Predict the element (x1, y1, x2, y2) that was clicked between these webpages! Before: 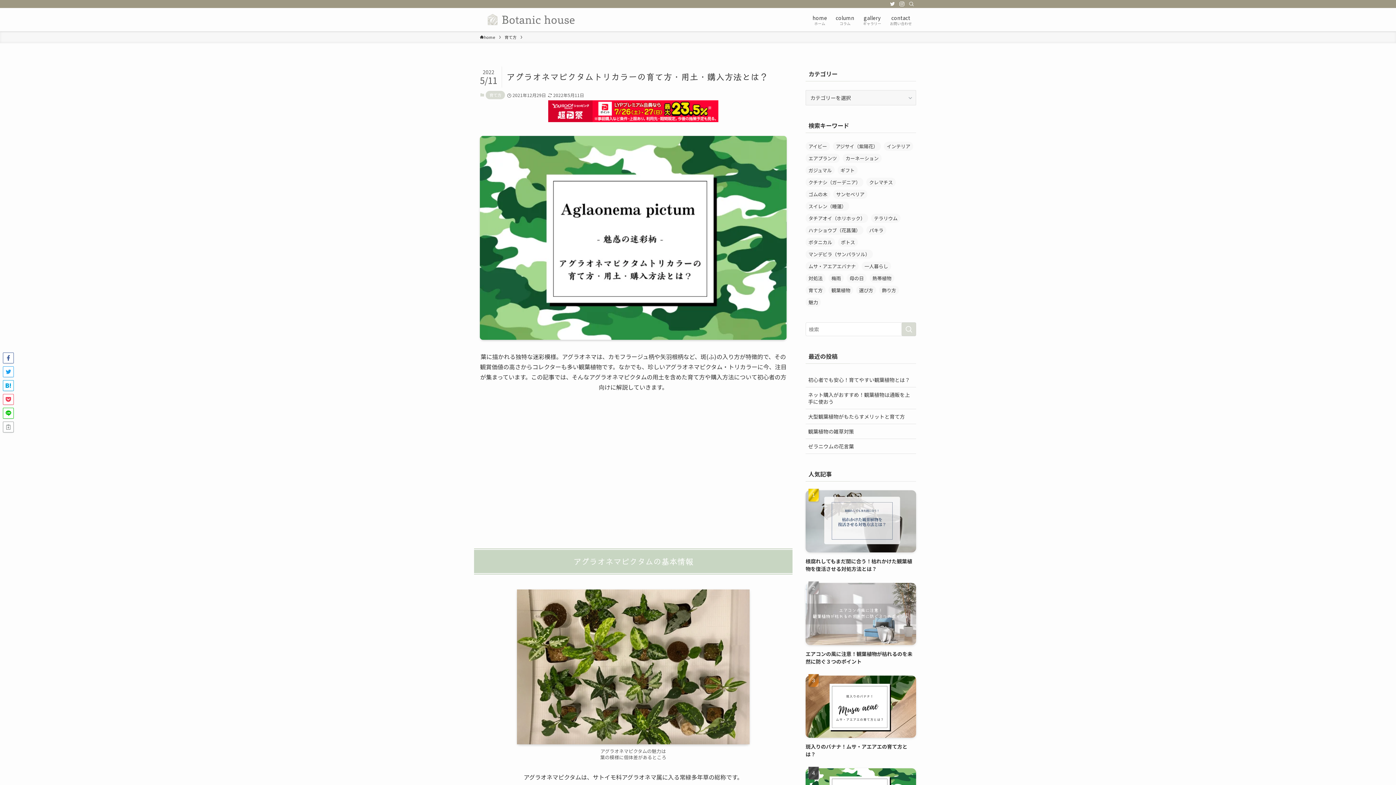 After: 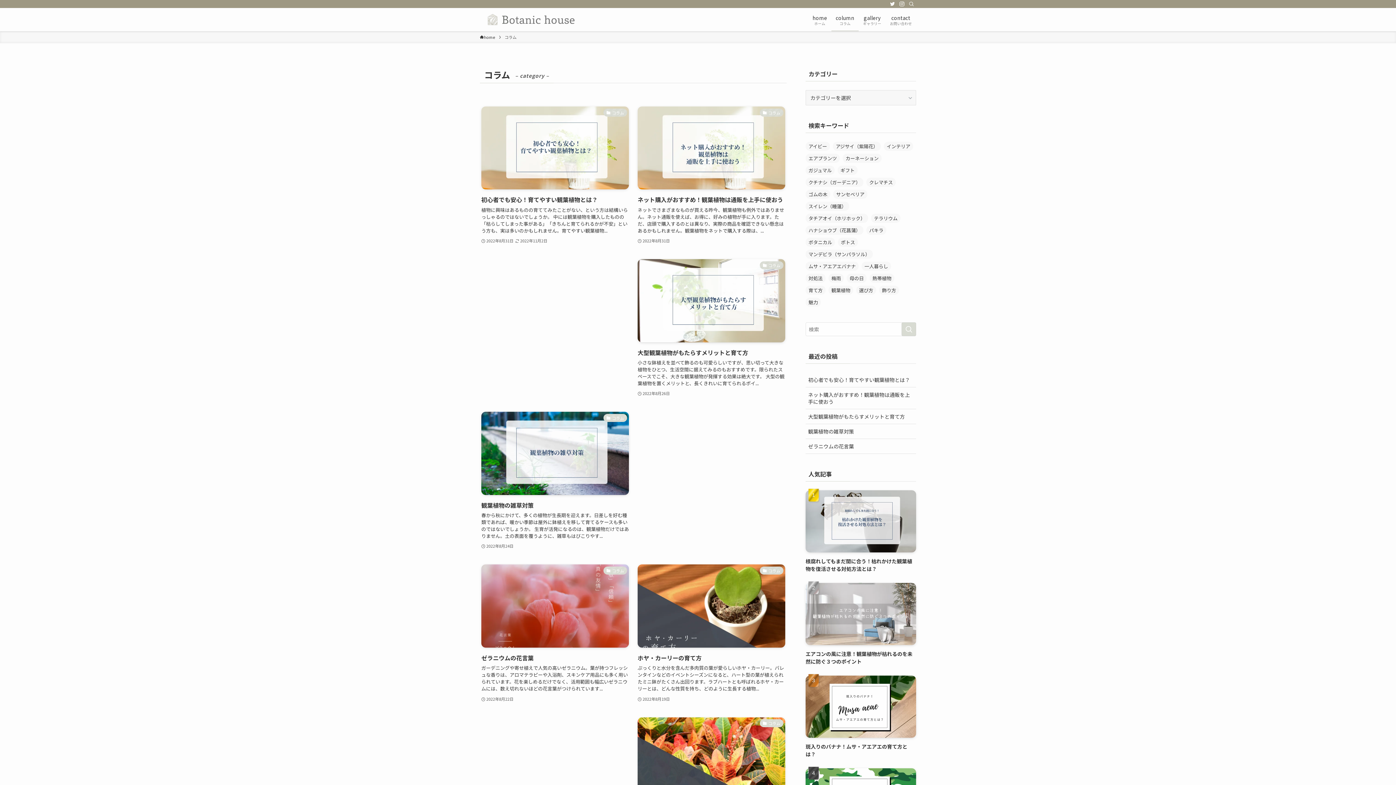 Action: label: column
コラム bbox: (831, 8, 858, 31)